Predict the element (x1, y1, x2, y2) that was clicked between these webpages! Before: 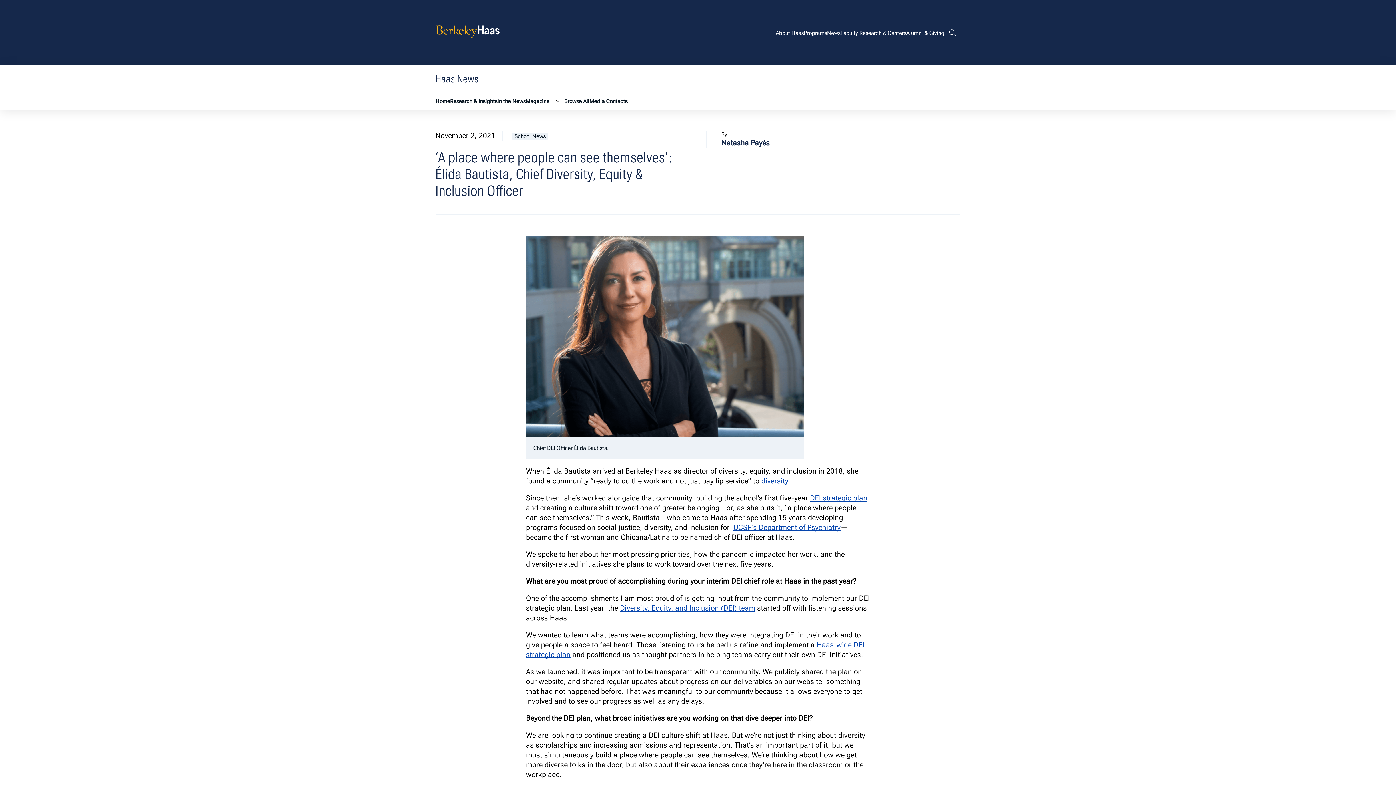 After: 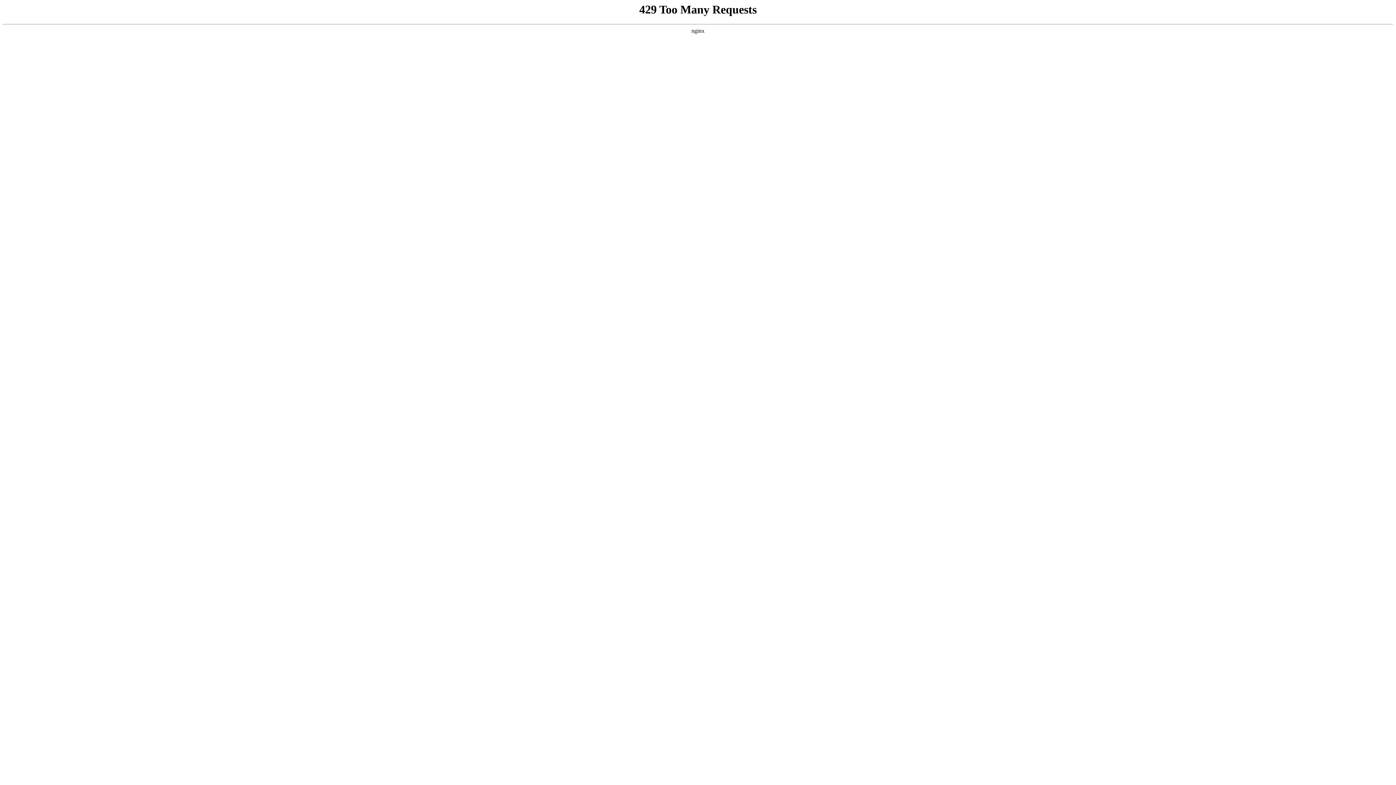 Action: bbox: (435, 3, 499, 58) label: Berkeley Haas